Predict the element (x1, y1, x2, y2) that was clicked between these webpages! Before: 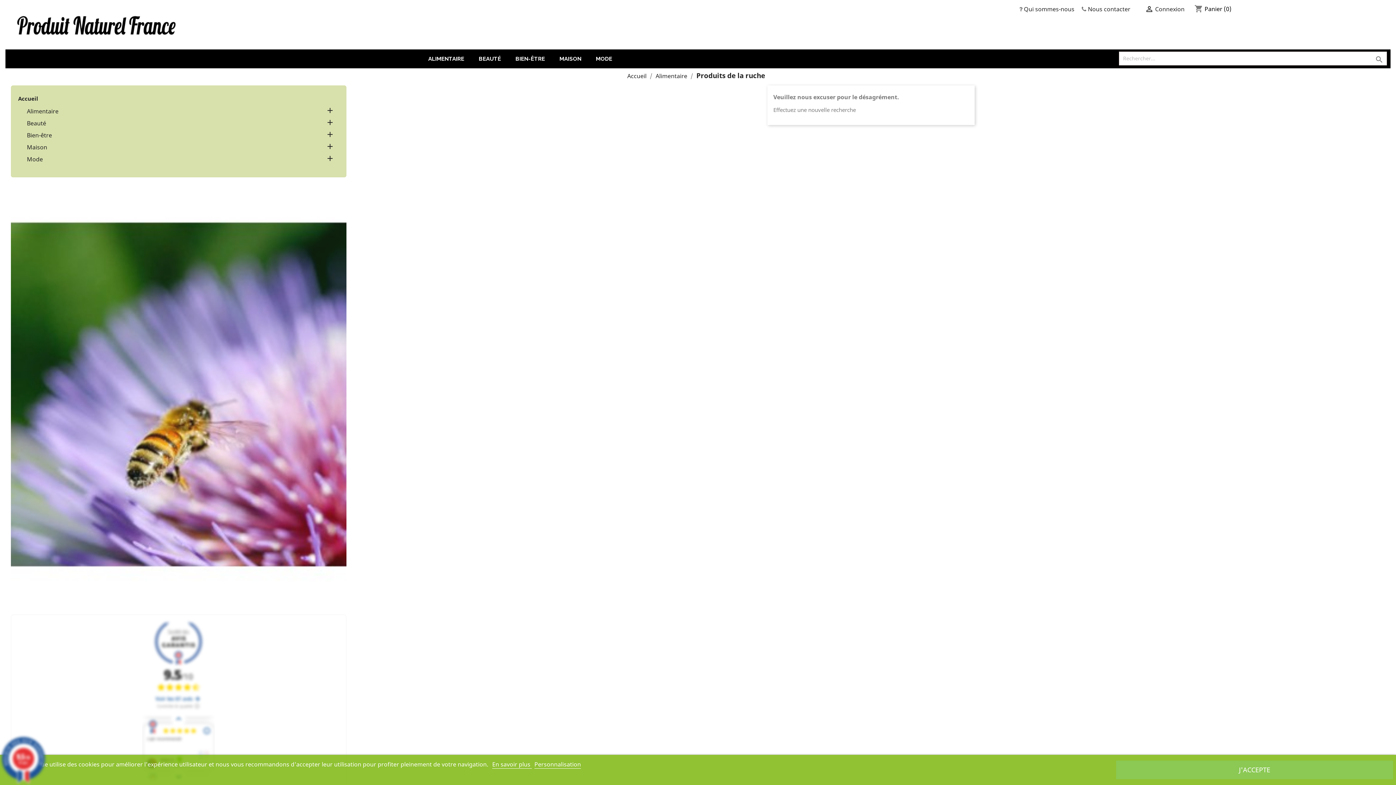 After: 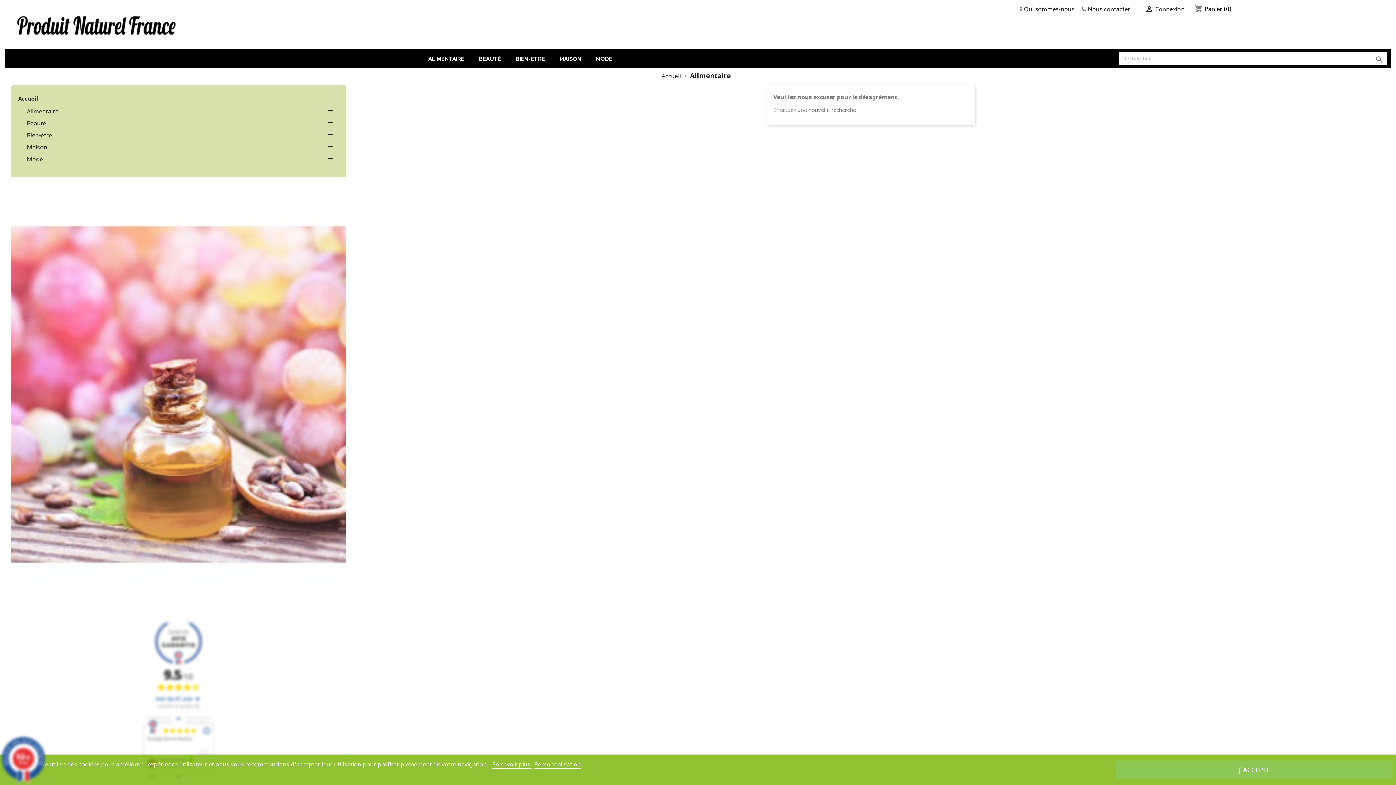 Action: bbox: (421, 49, 471, 68) label: ALIMENTAIRE